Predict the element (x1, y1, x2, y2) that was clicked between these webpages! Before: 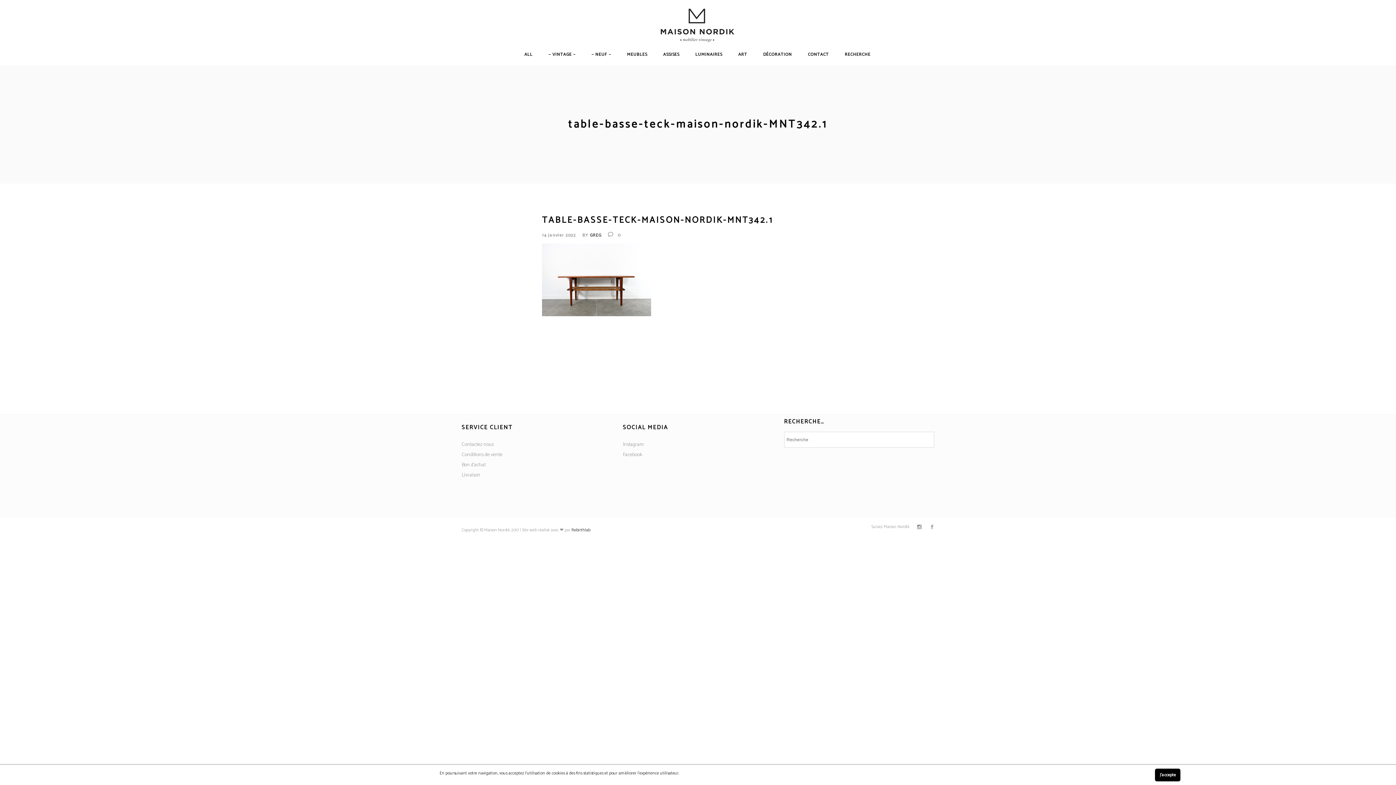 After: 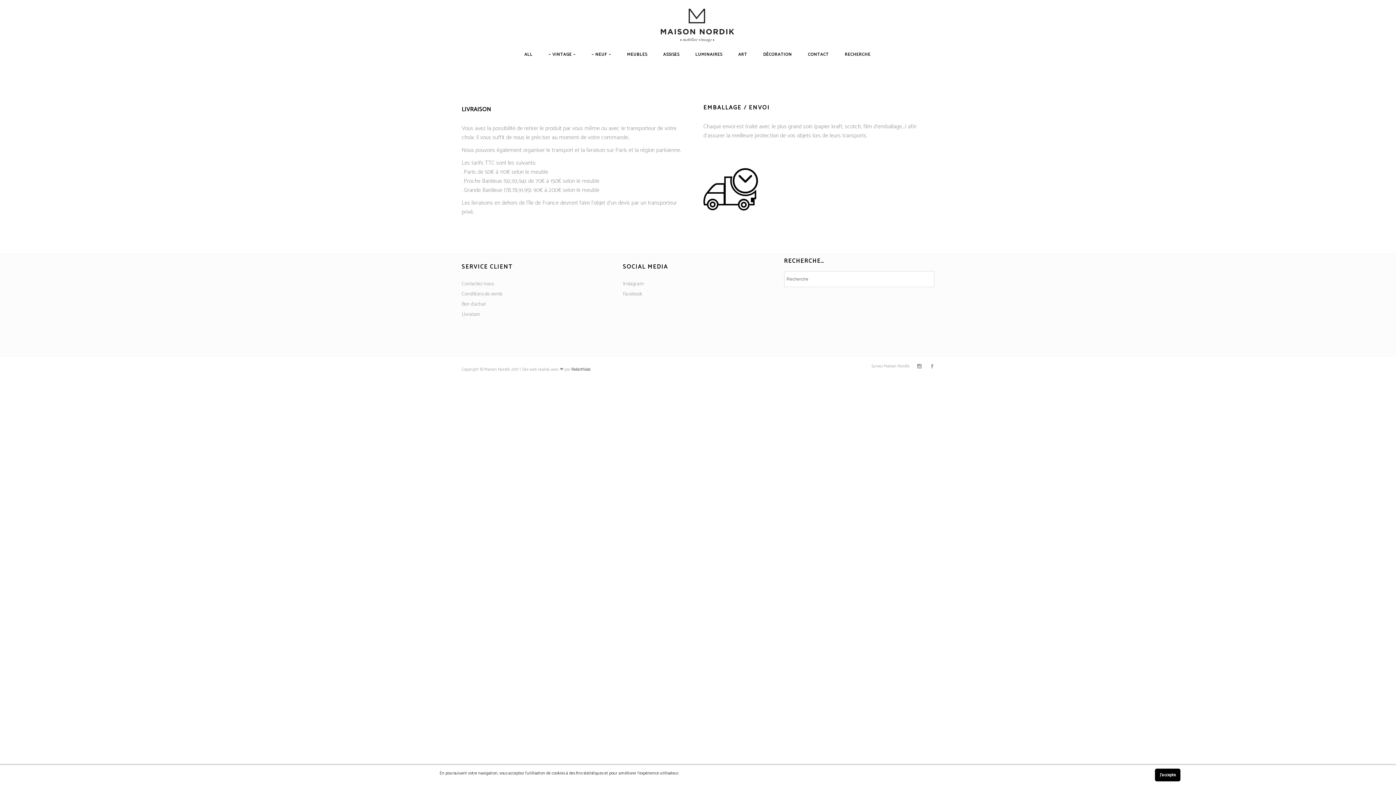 Action: bbox: (461, 471, 480, 479) label: Livraison